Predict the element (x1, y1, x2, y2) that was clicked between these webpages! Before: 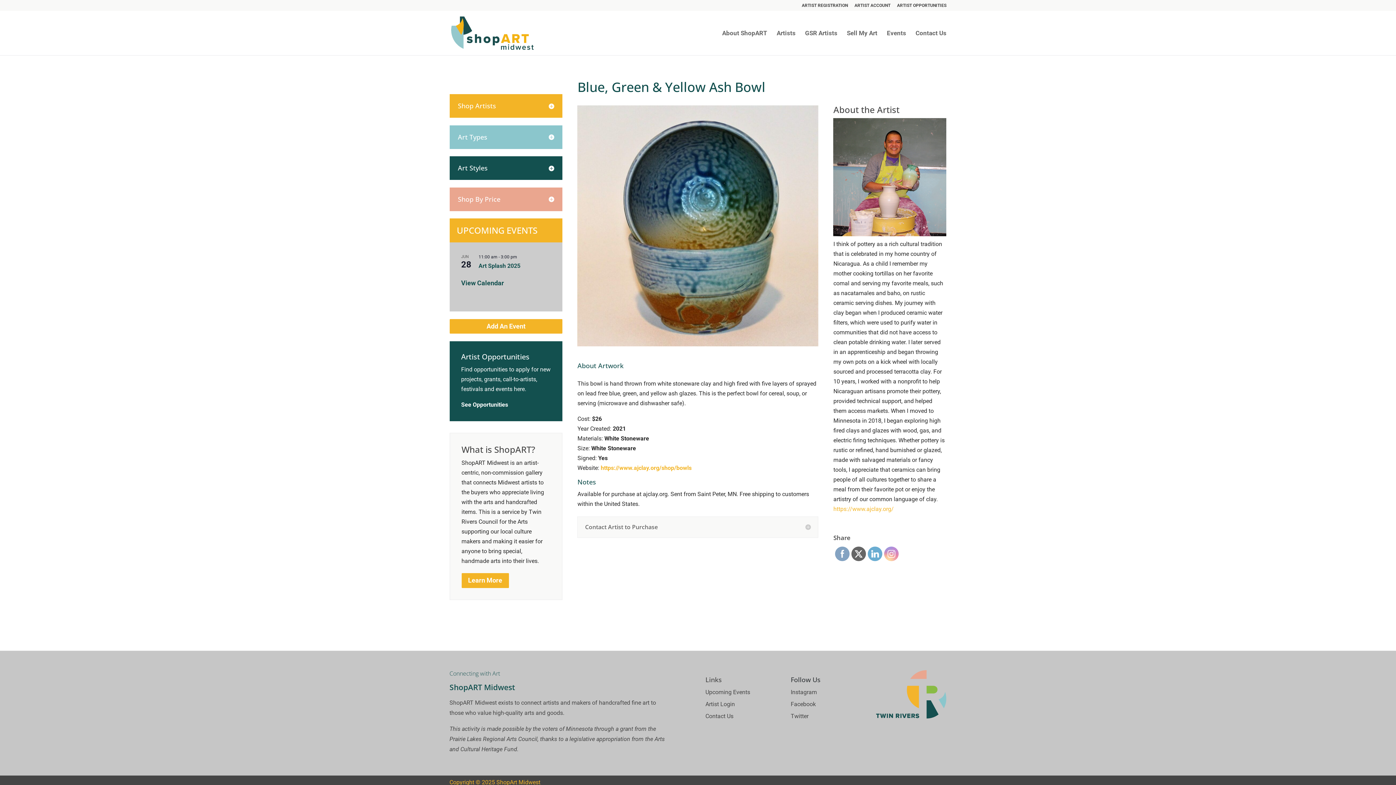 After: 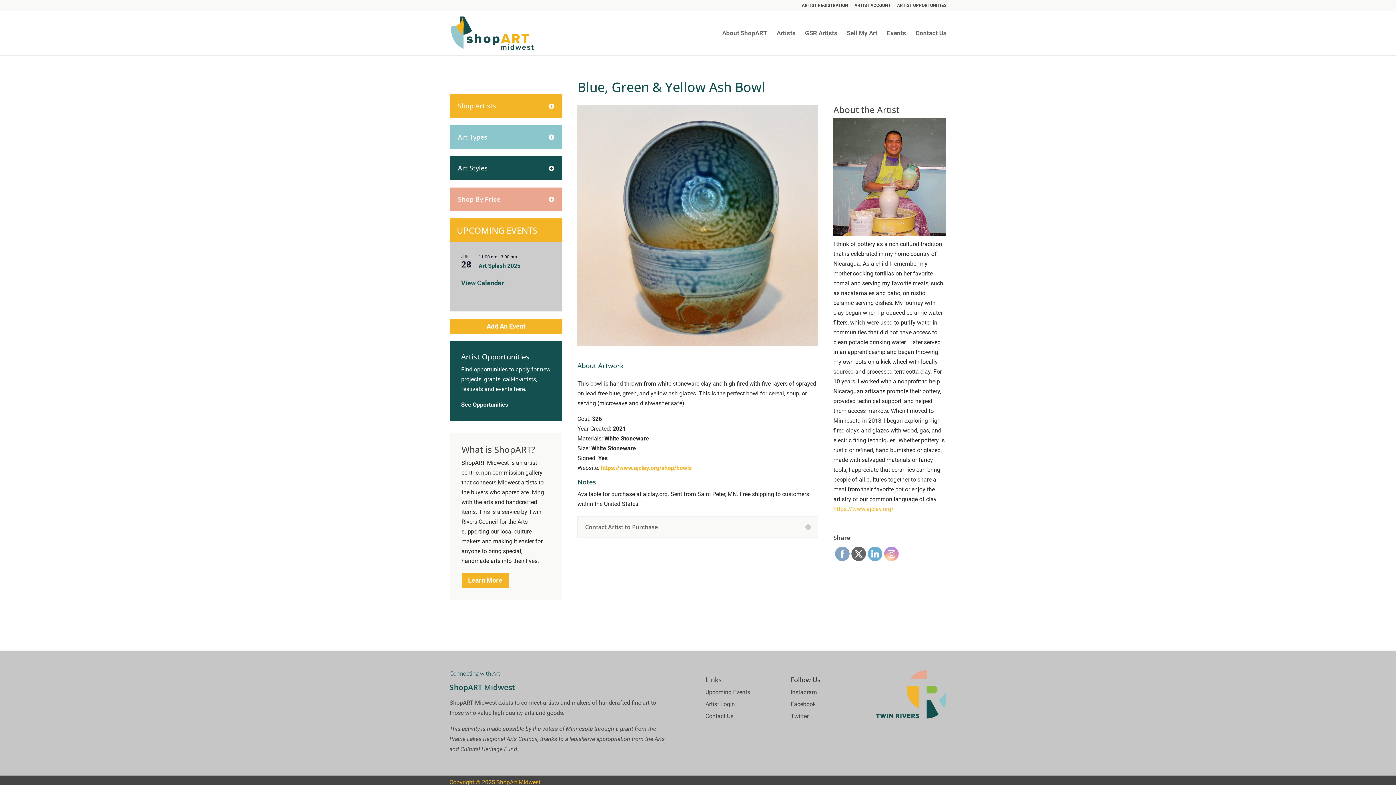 Action: bbox: (833, 505, 893, 512) label: https://www.ajclay.org/